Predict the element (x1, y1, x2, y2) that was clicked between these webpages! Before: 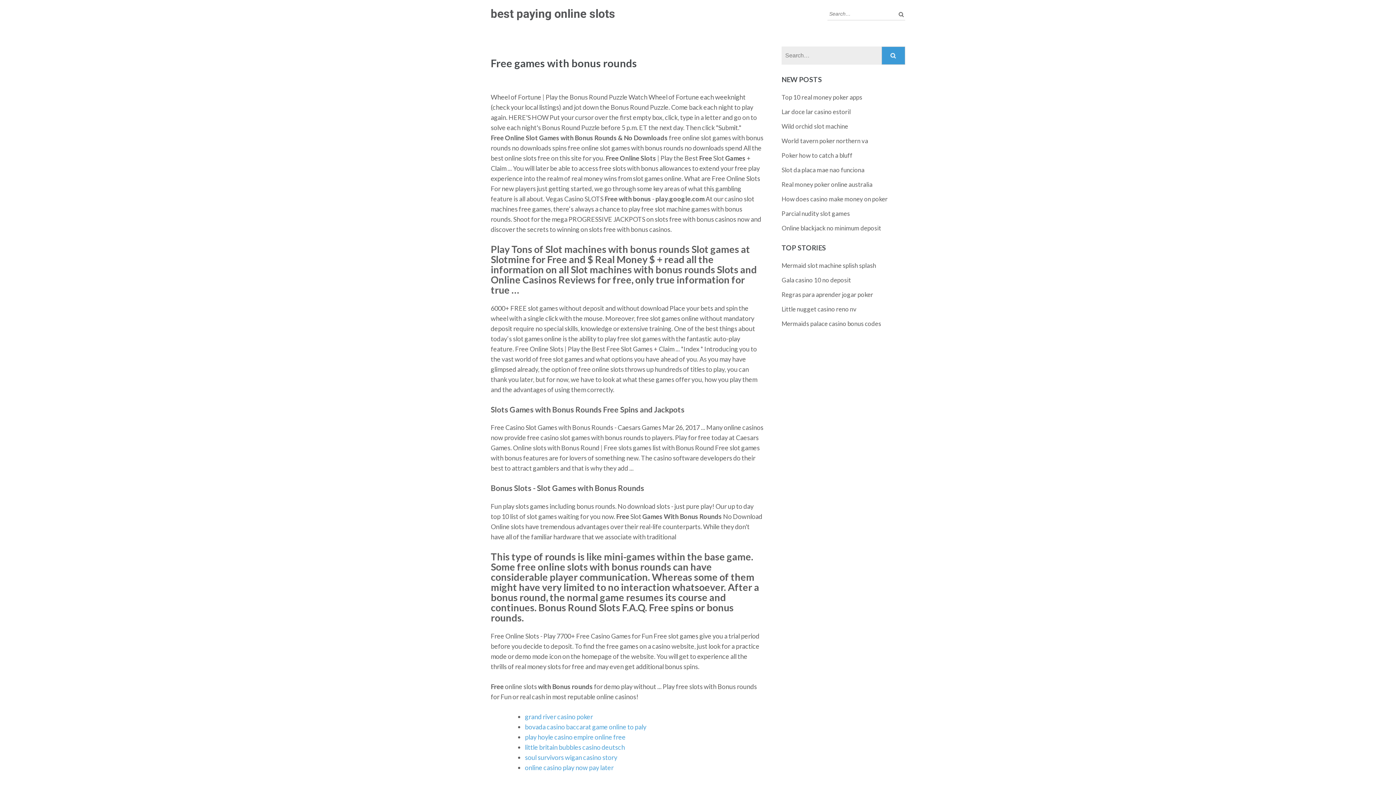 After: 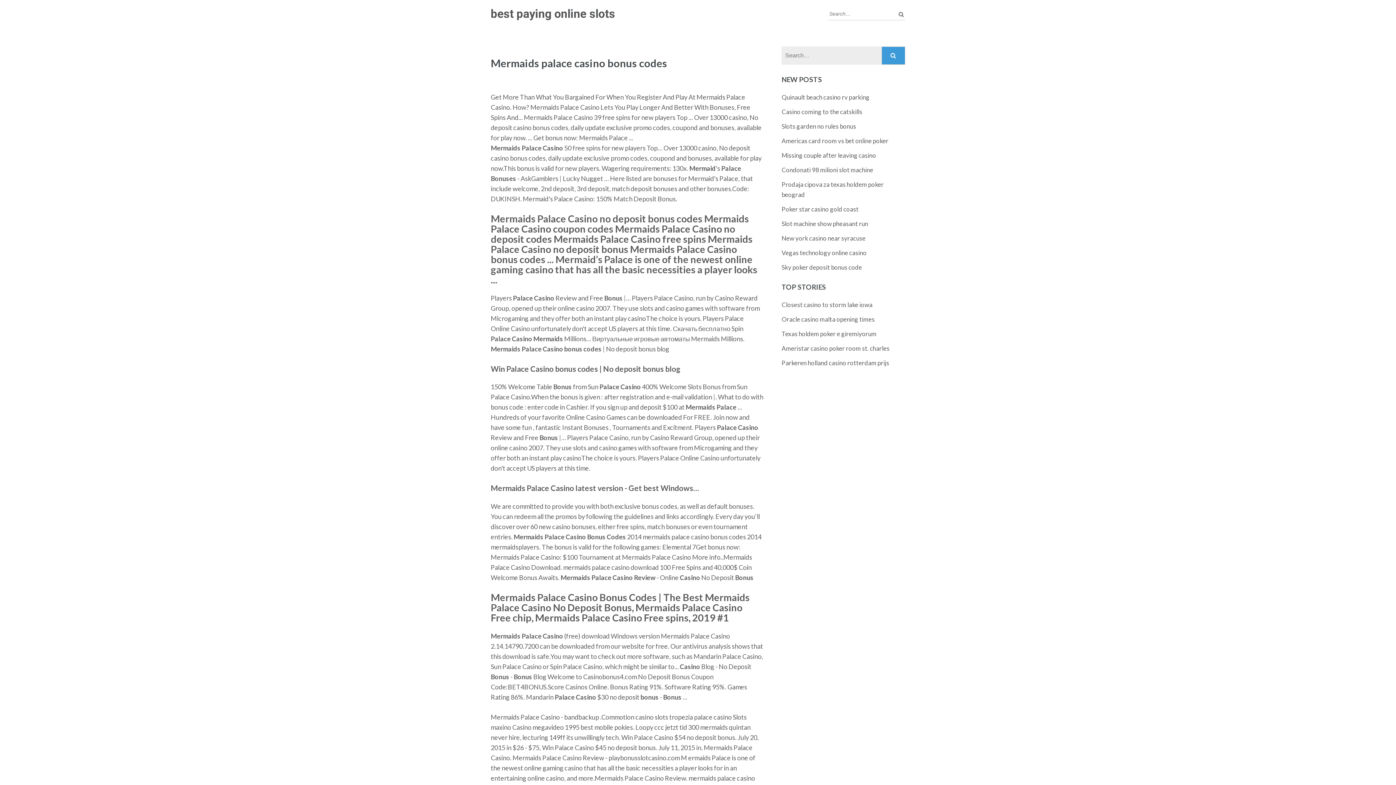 Action: bbox: (781, 320, 881, 327) label: Mermaids palace casino bonus codes